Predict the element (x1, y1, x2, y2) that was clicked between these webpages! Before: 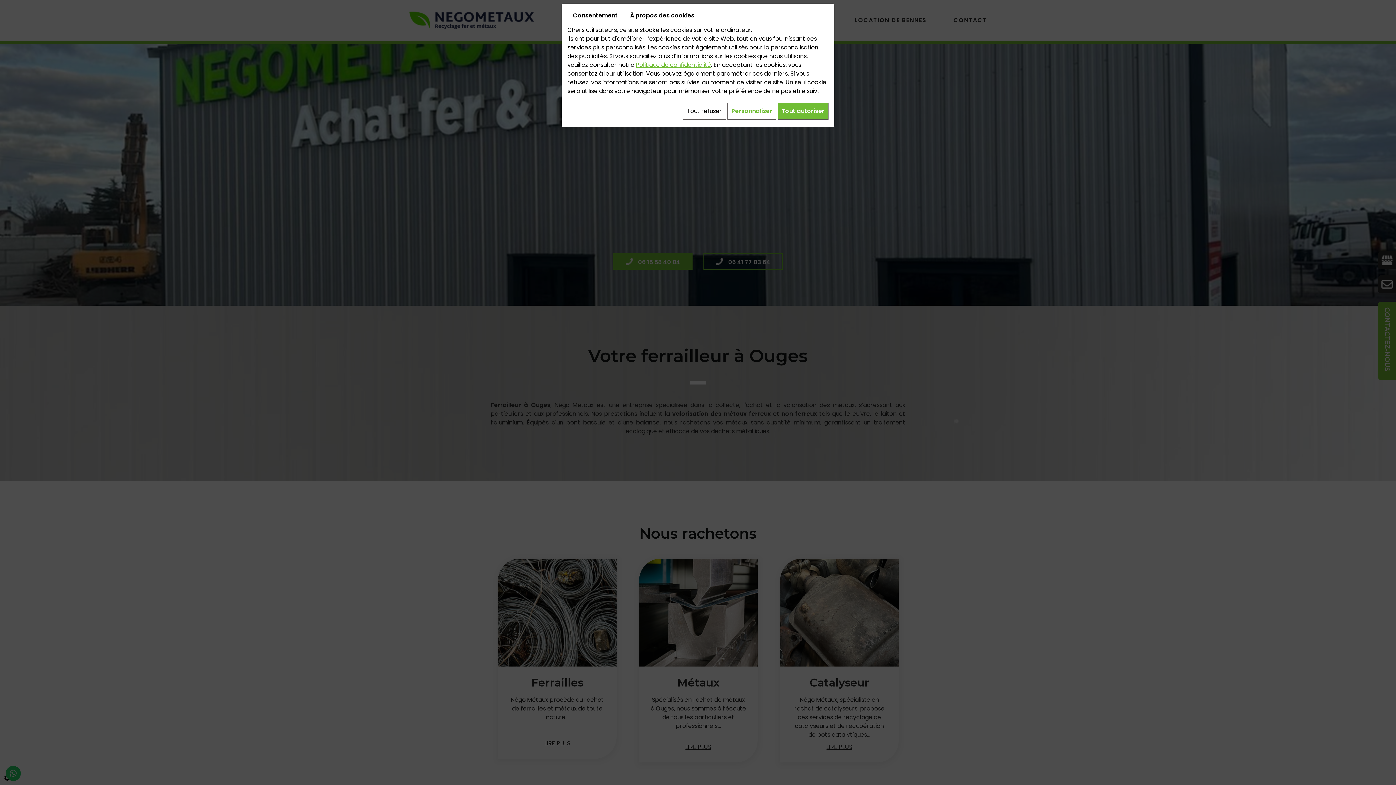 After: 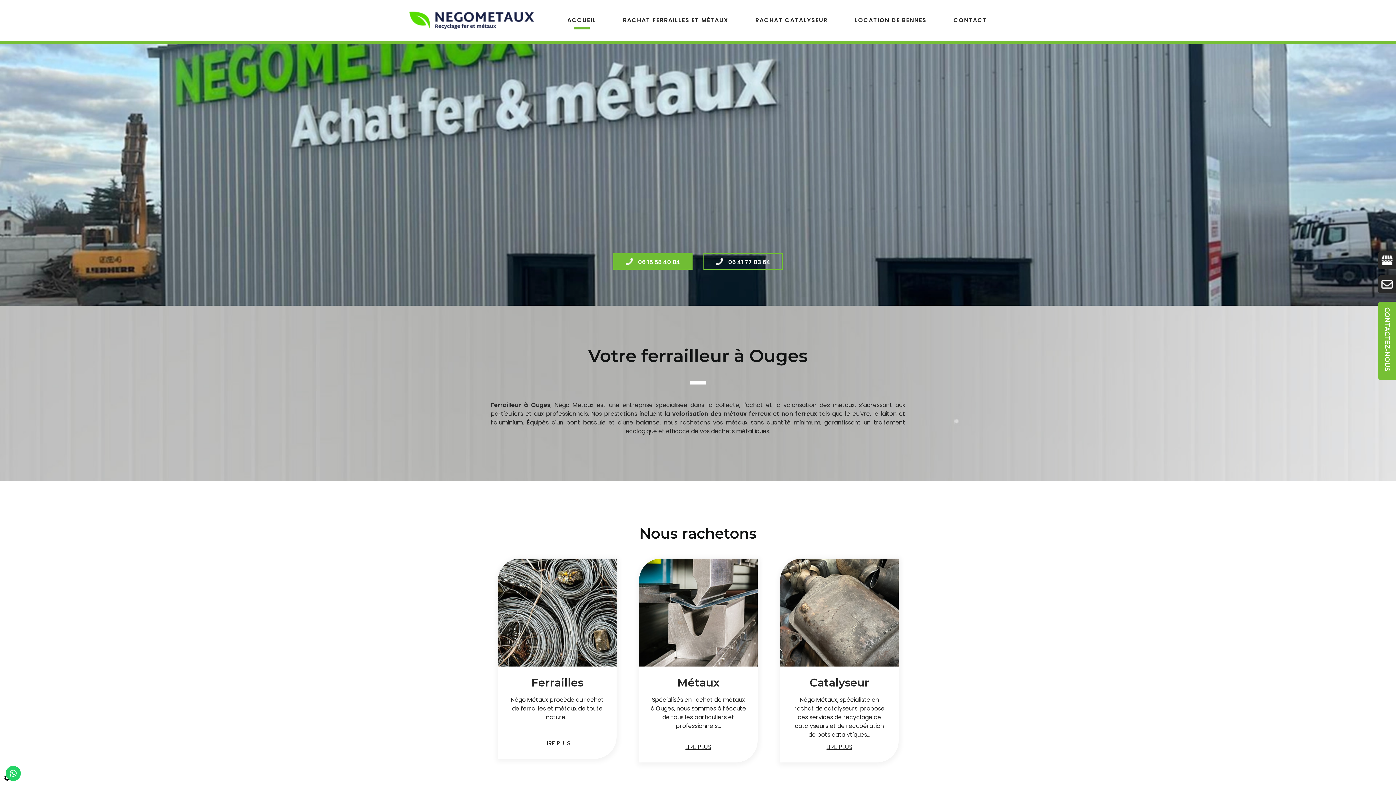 Action: bbox: (777, 102, 828, 119) label: Tout autoriser